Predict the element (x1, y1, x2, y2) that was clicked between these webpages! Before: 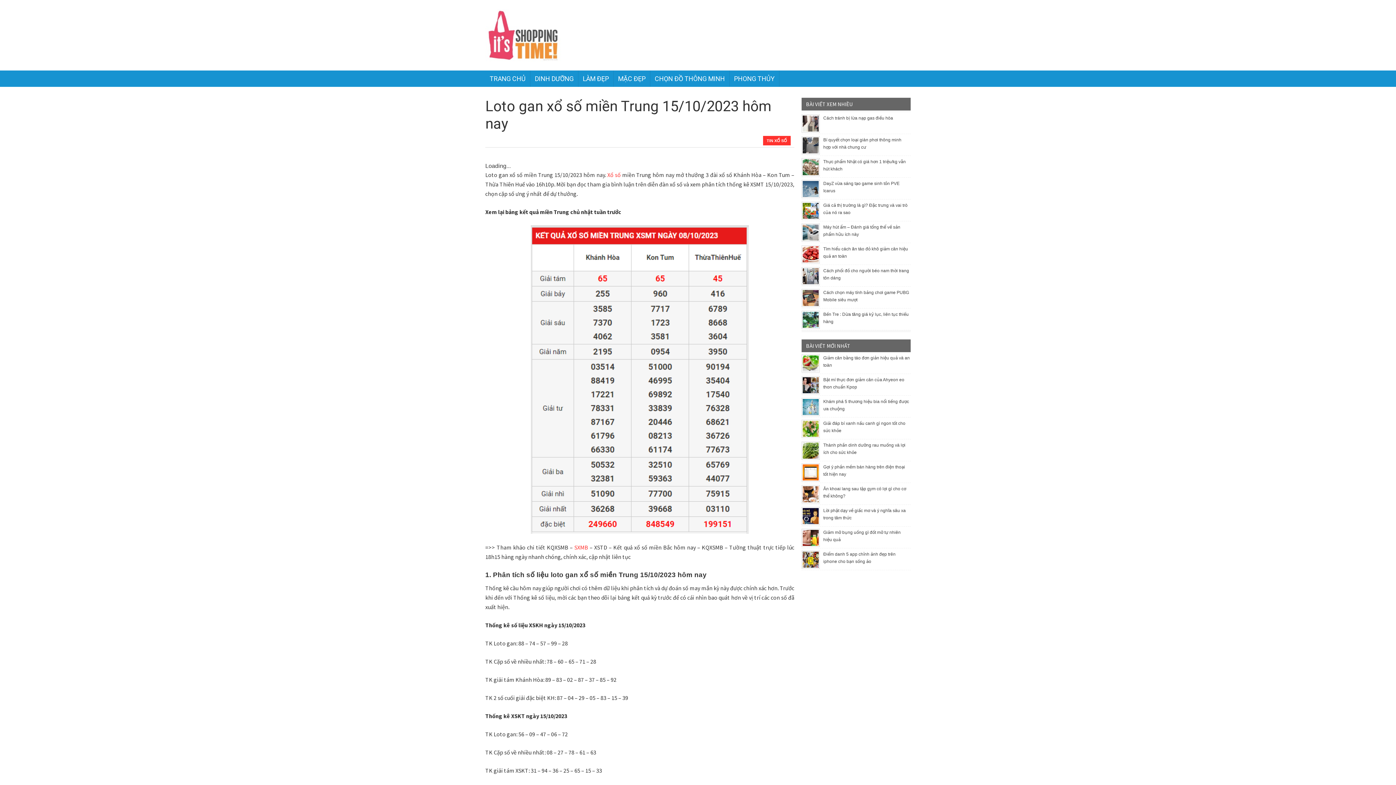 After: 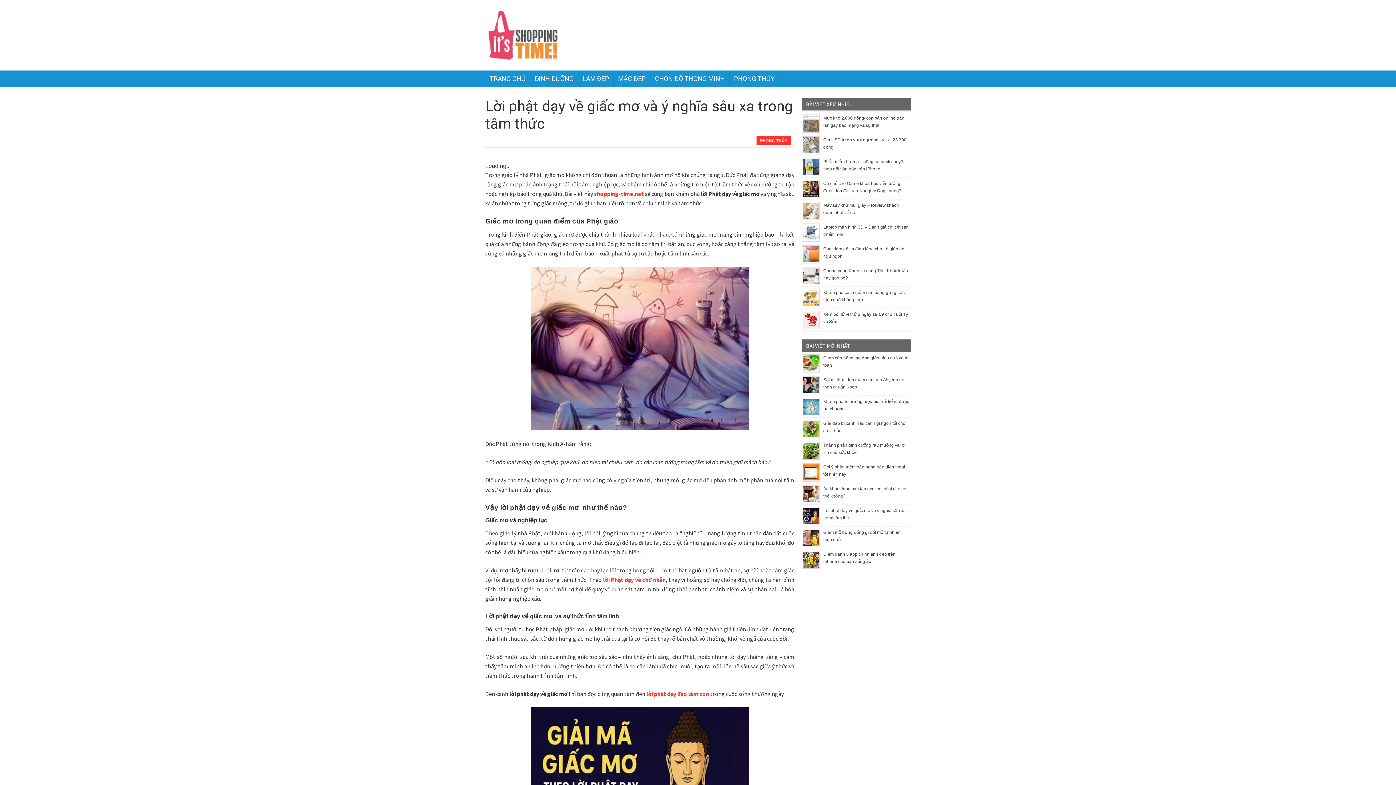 Action: bbox: (801, 513, 820, 518)